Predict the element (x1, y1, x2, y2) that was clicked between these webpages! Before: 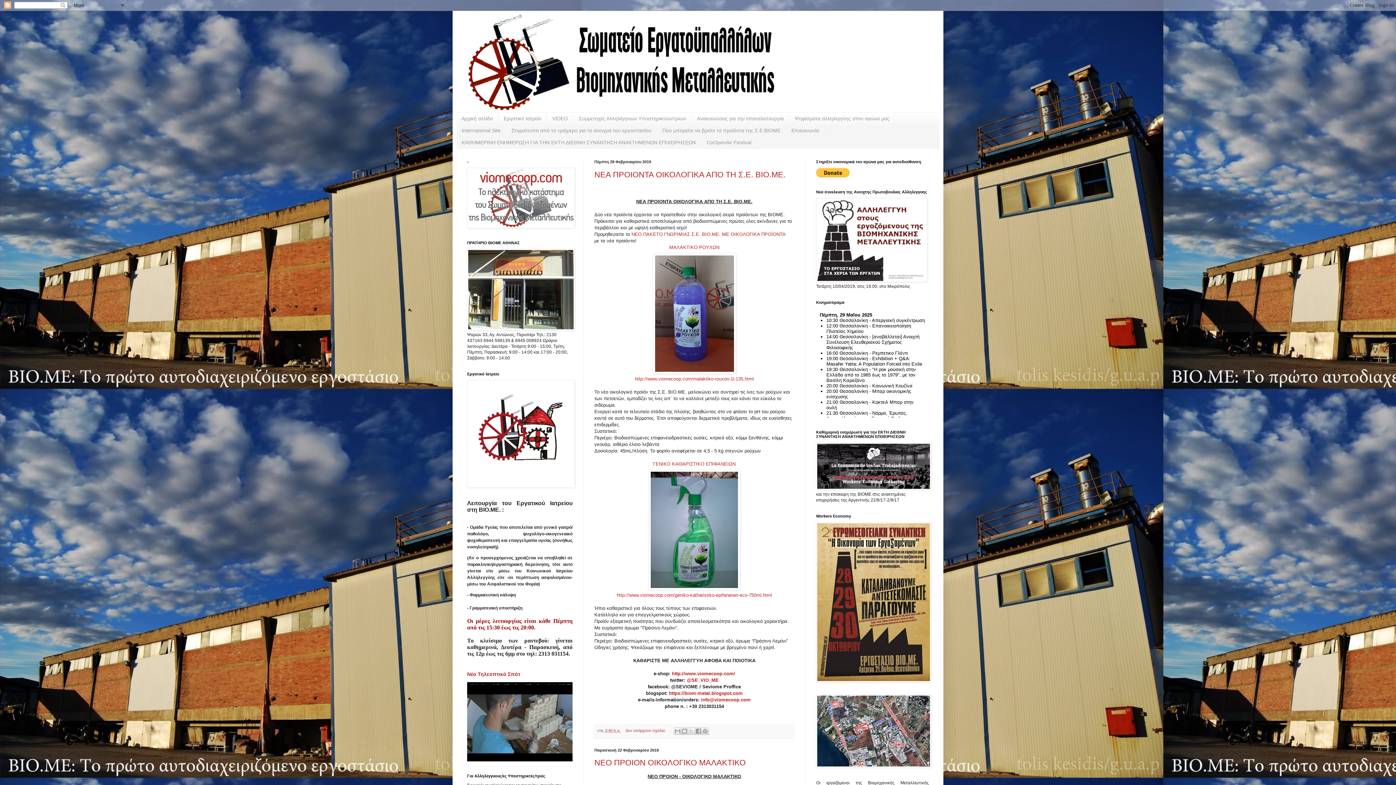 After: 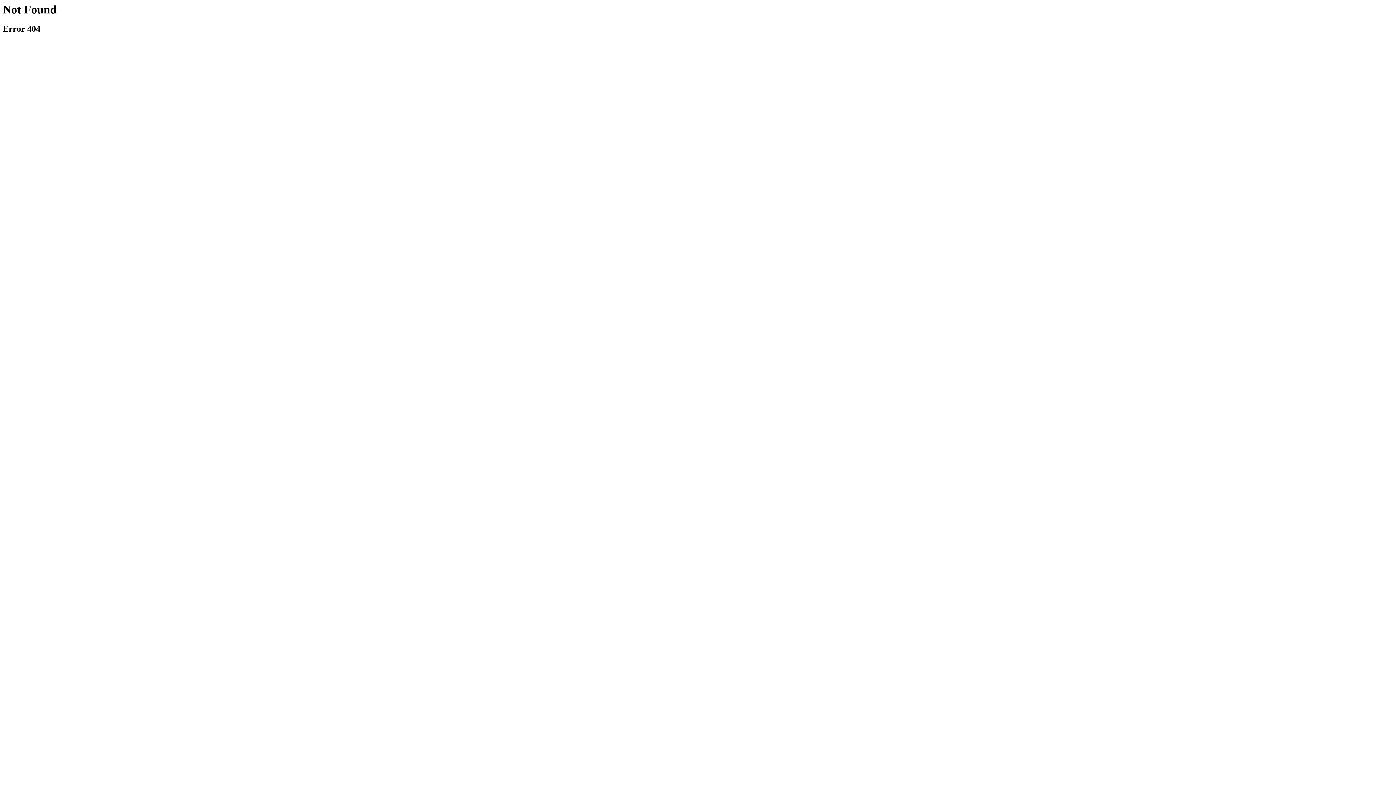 Action: bbox: (701, 697, 750, 702) label: info@viomecoop.com